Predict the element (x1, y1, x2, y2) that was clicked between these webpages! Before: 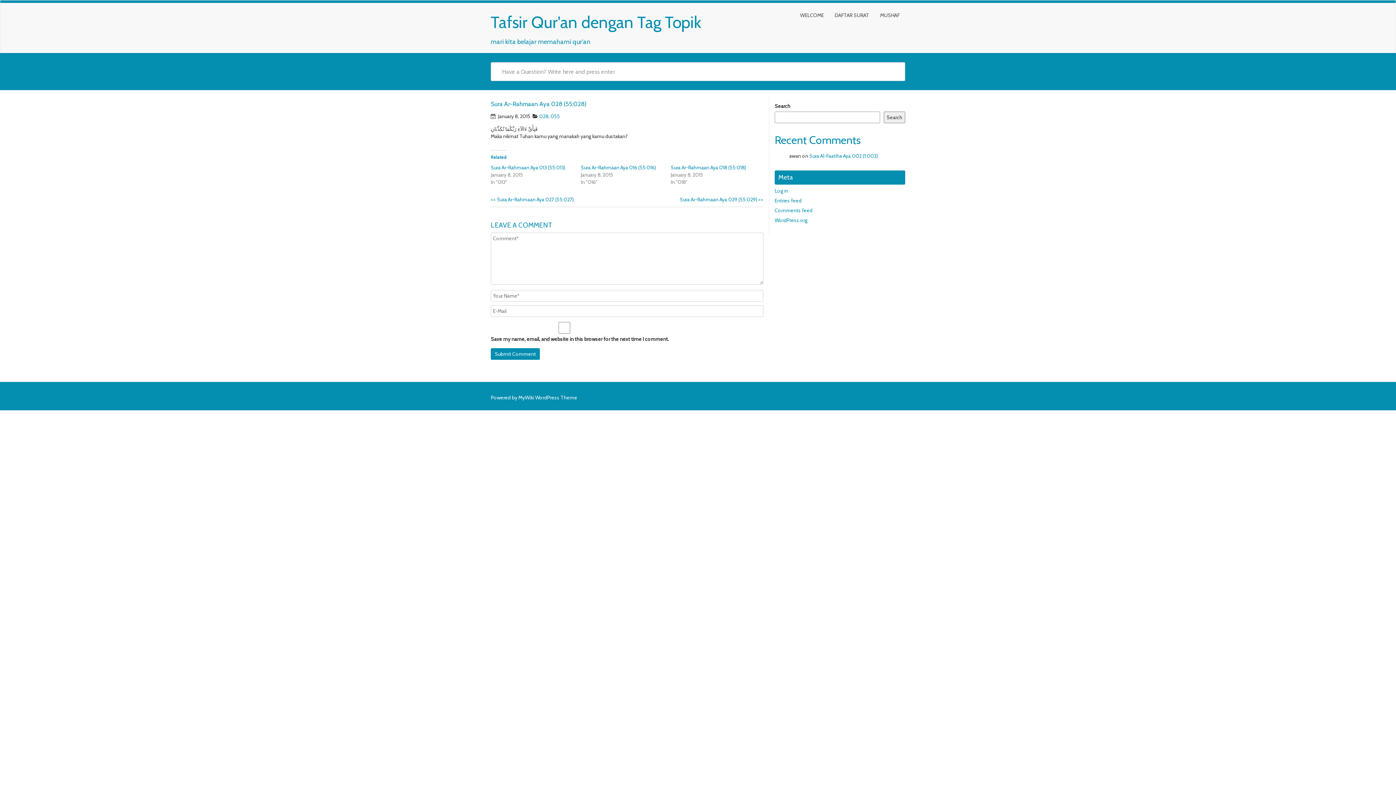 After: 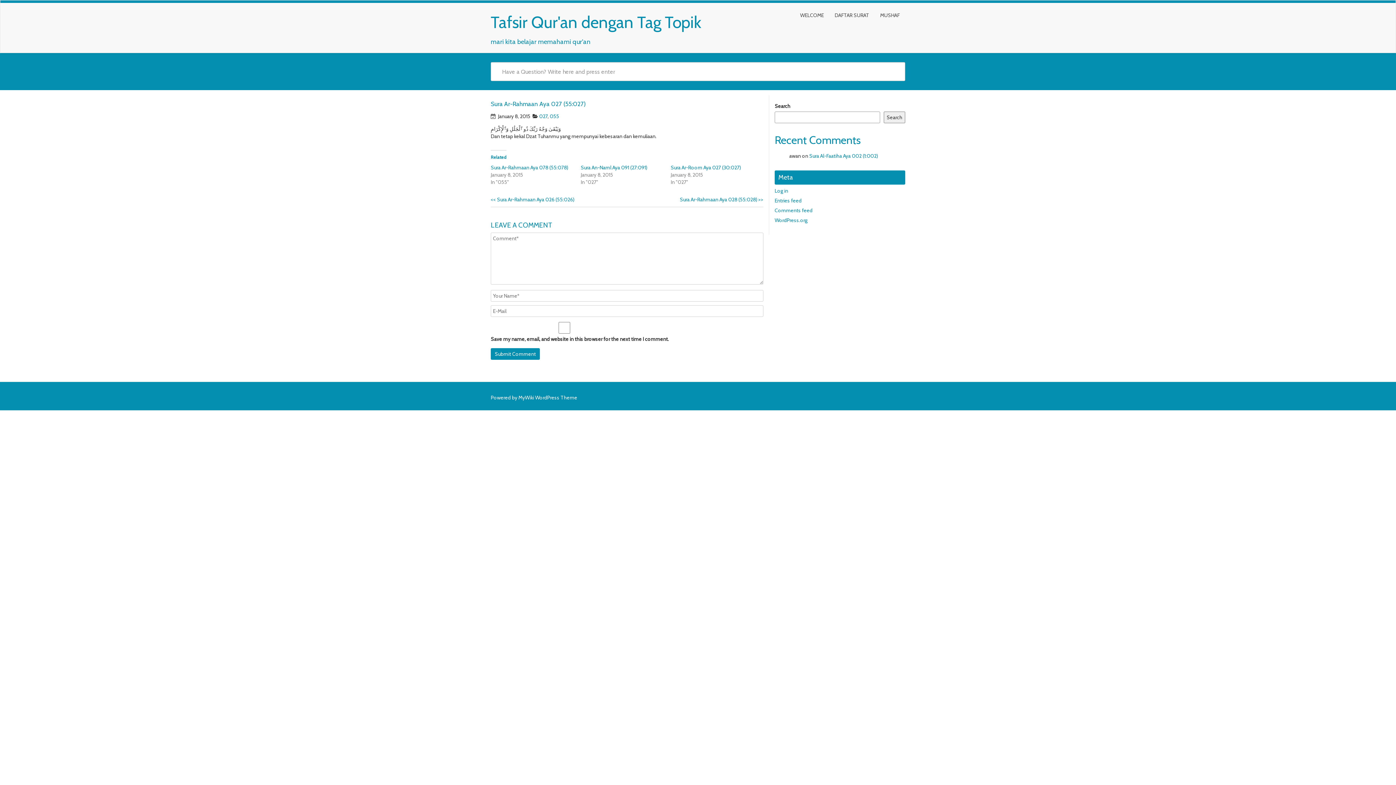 Action: bbox: (490, 196, 573, 202) label: << Sura Ar-Rahmaan Aya 027 (55:027)